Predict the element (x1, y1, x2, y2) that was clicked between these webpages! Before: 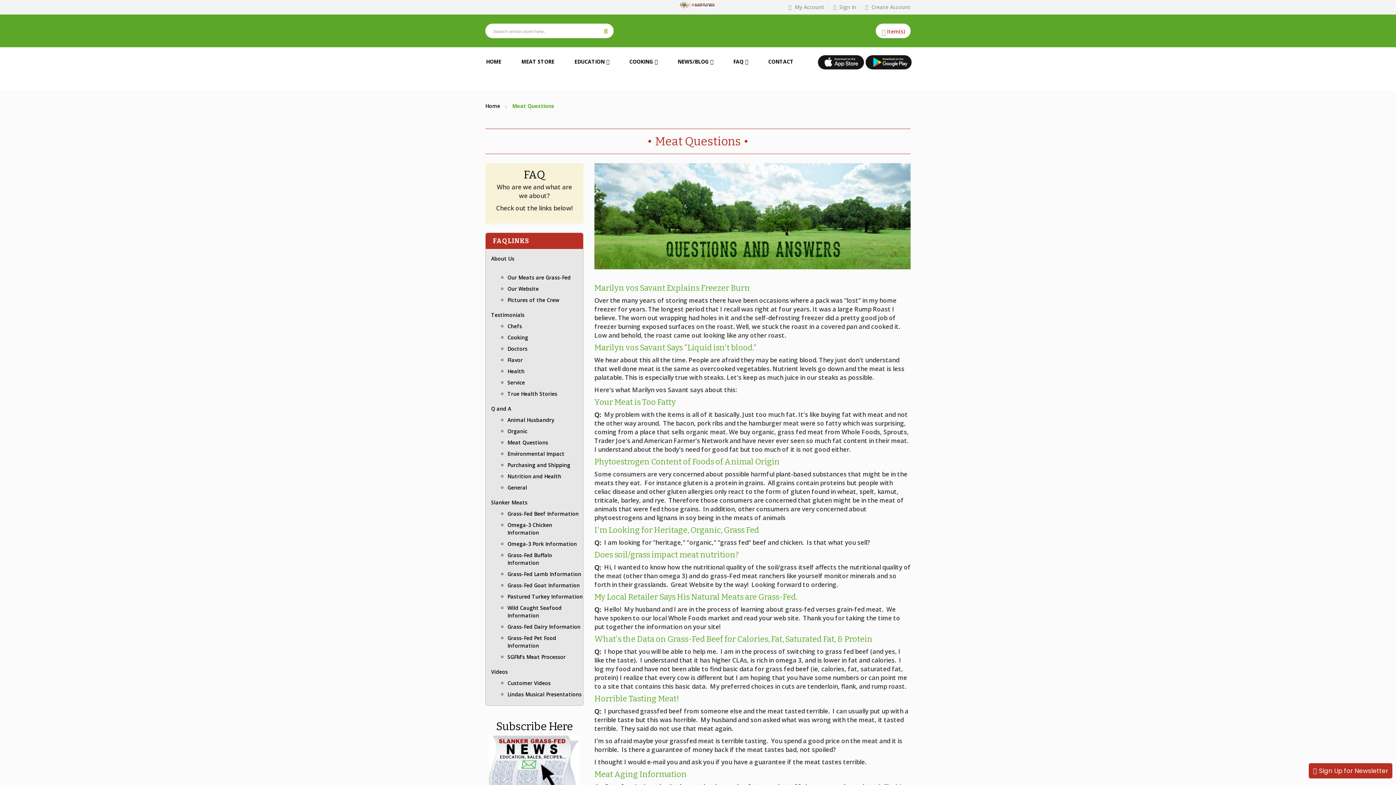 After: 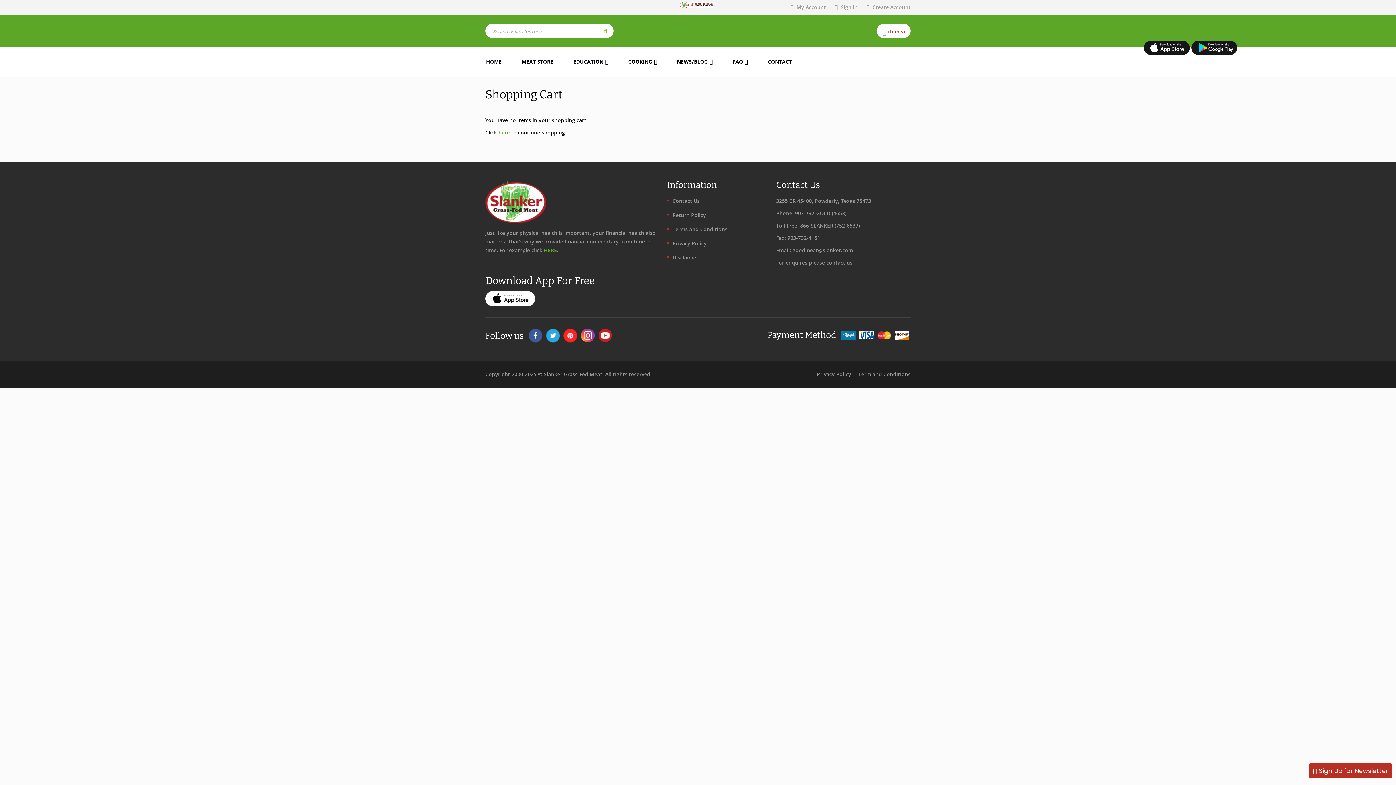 Action: bbox: (876, 23, 910, 38) label:  item(s)